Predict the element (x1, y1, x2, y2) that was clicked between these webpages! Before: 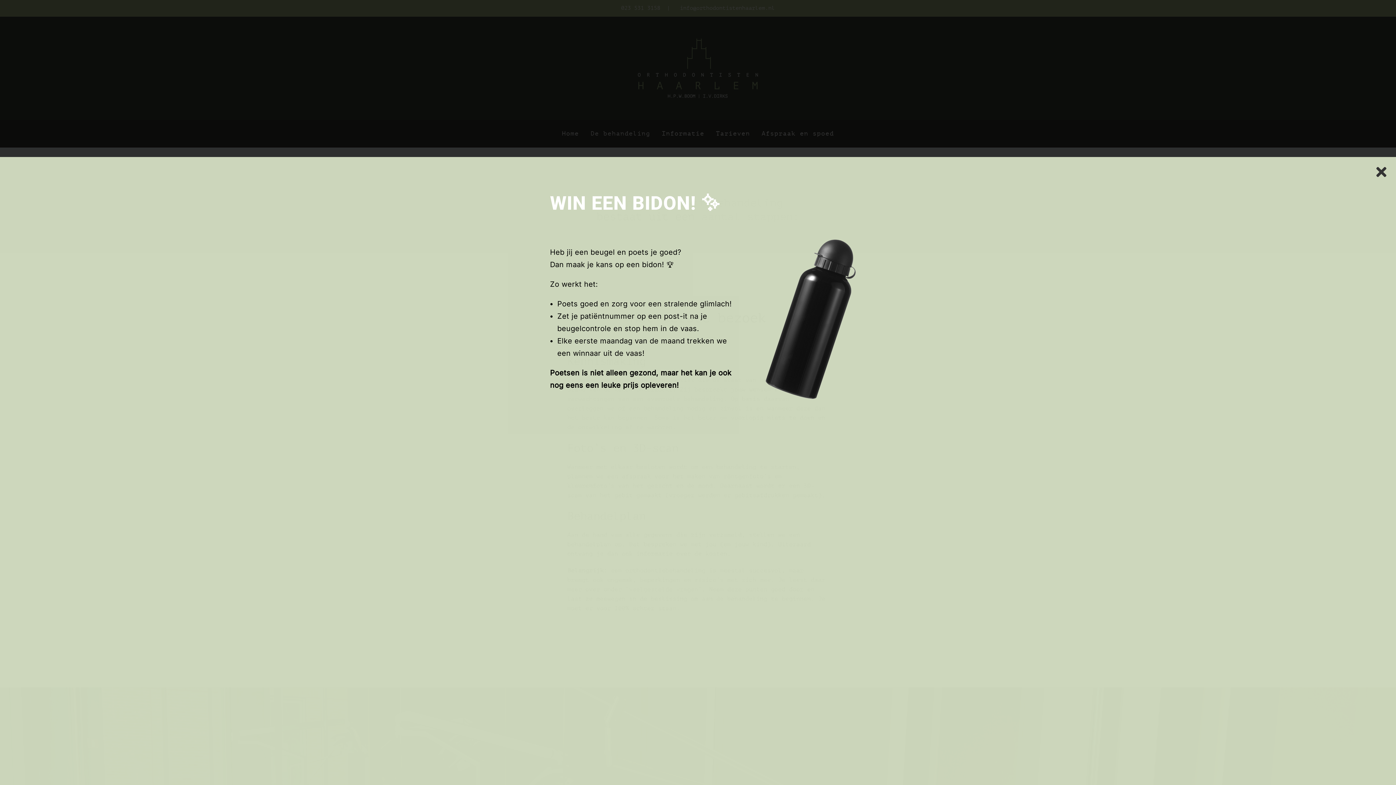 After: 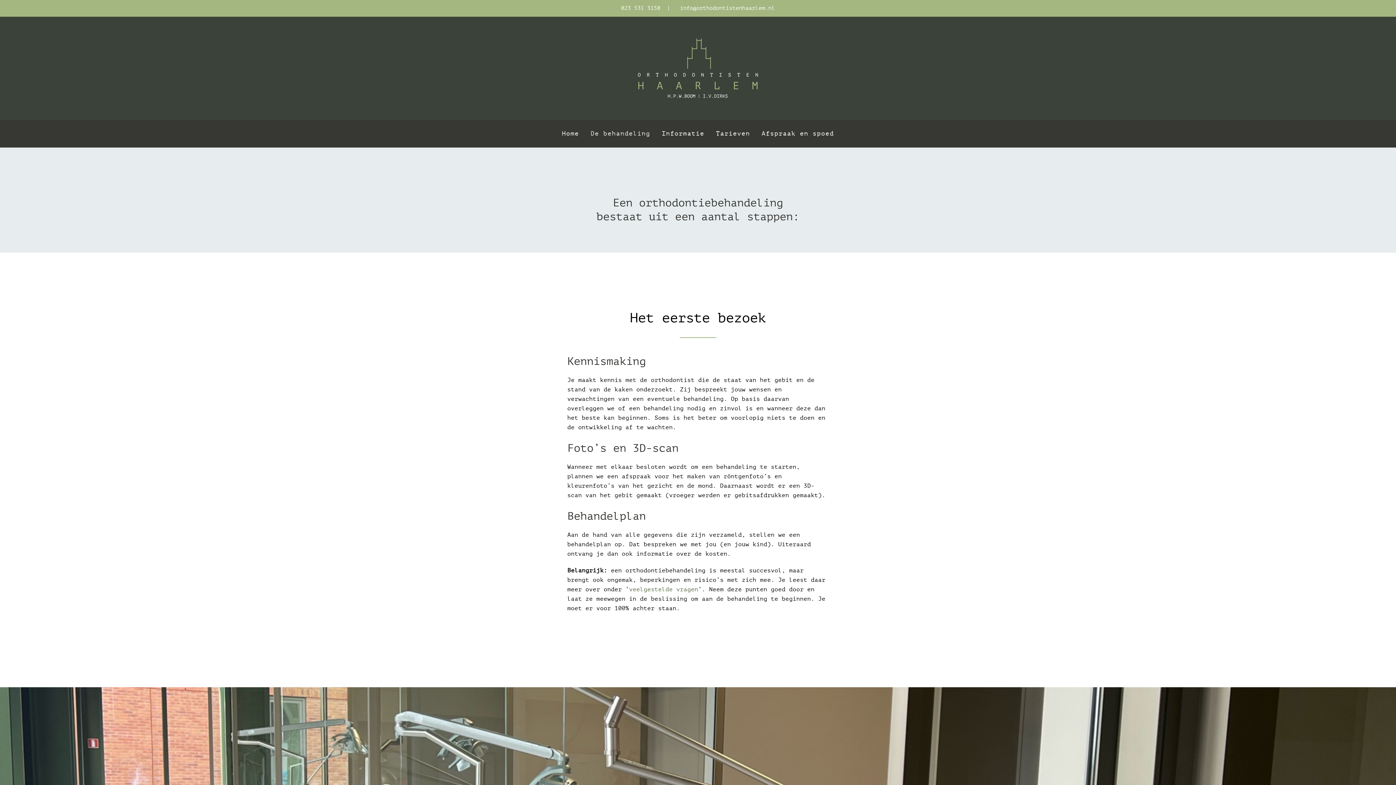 Action: bbox: (1374, 164, 1389, 179) label: Close